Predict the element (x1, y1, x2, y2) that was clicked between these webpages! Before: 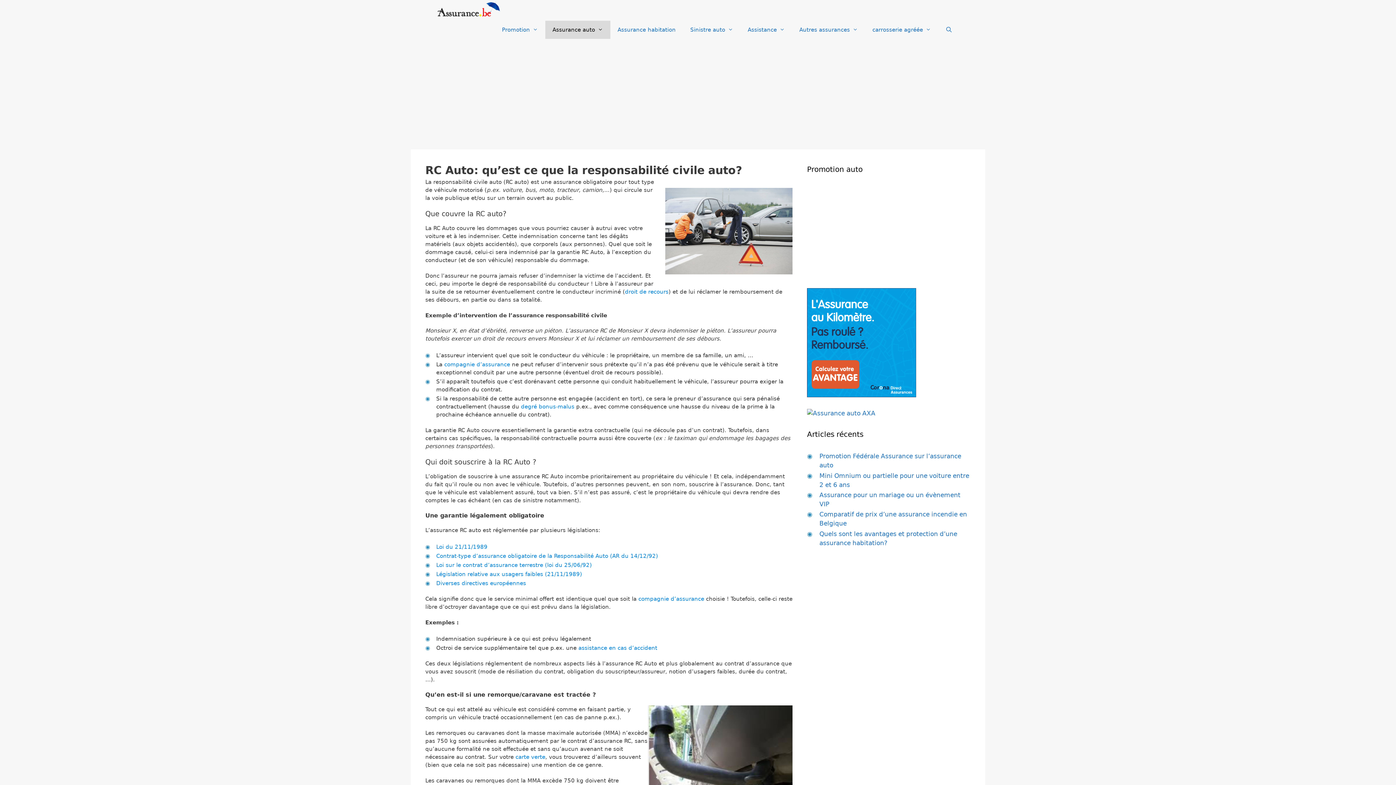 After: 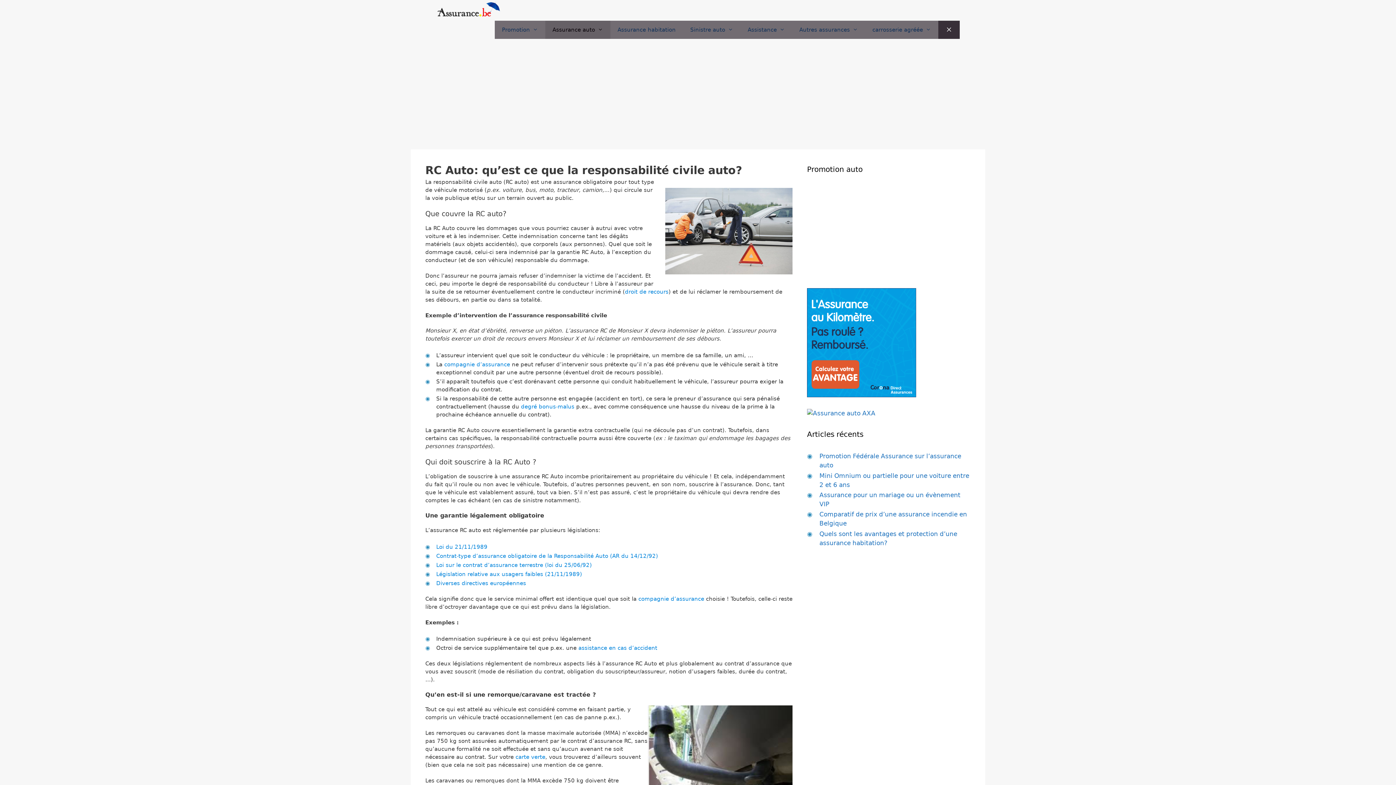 Action: bbox: (938, 20, 960, 38) label: Ouvrir la barre de recherche